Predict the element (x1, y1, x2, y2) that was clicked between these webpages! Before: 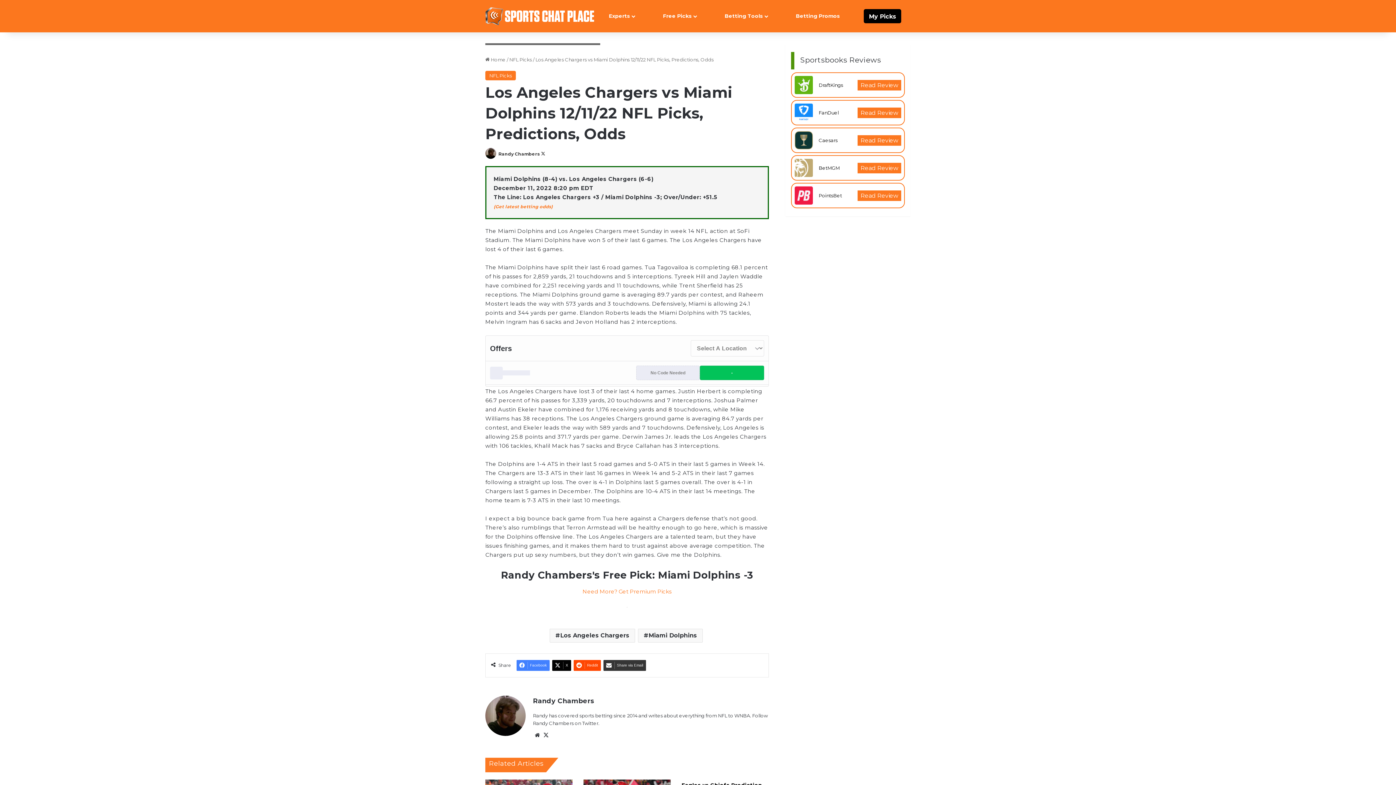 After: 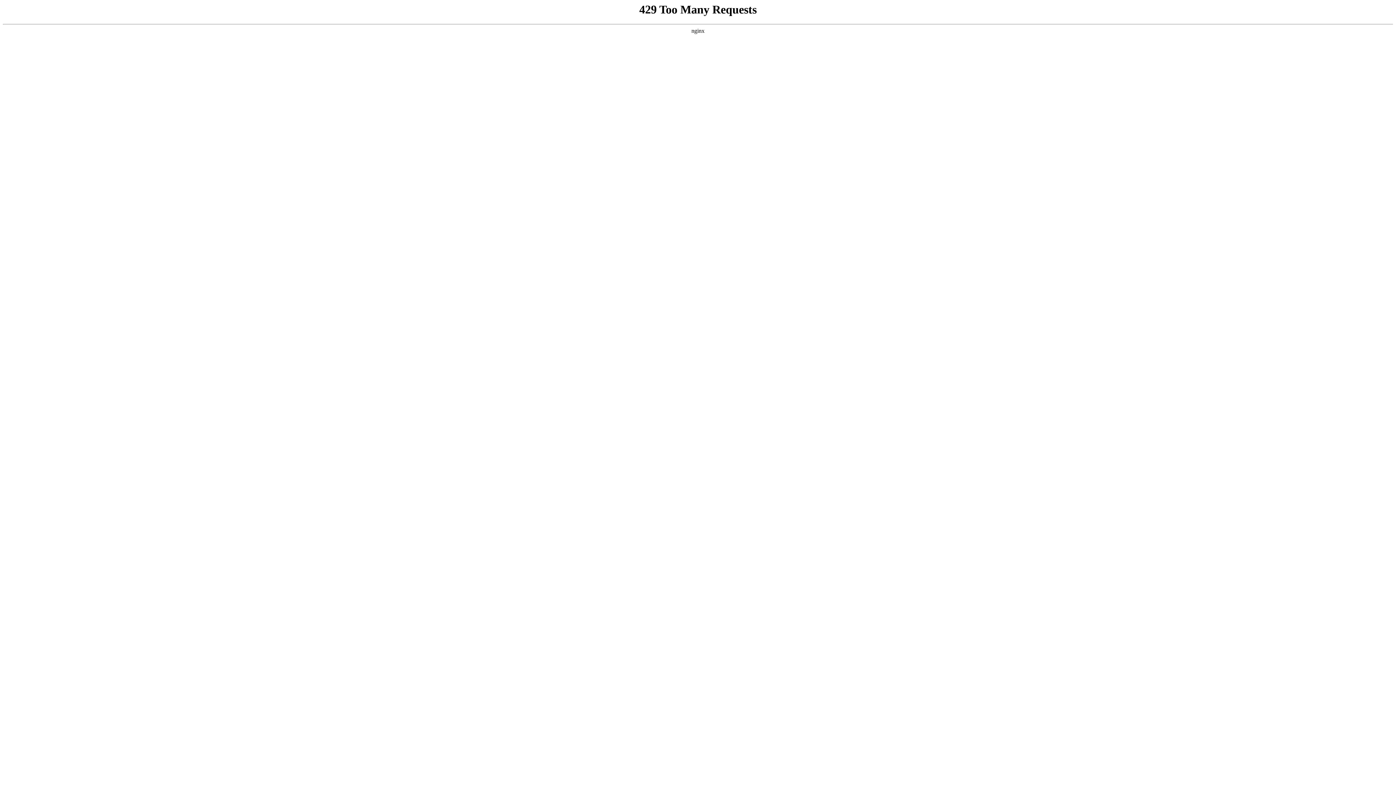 Action: label: Randy Chambers bbox: (498, 151, 540, 156)